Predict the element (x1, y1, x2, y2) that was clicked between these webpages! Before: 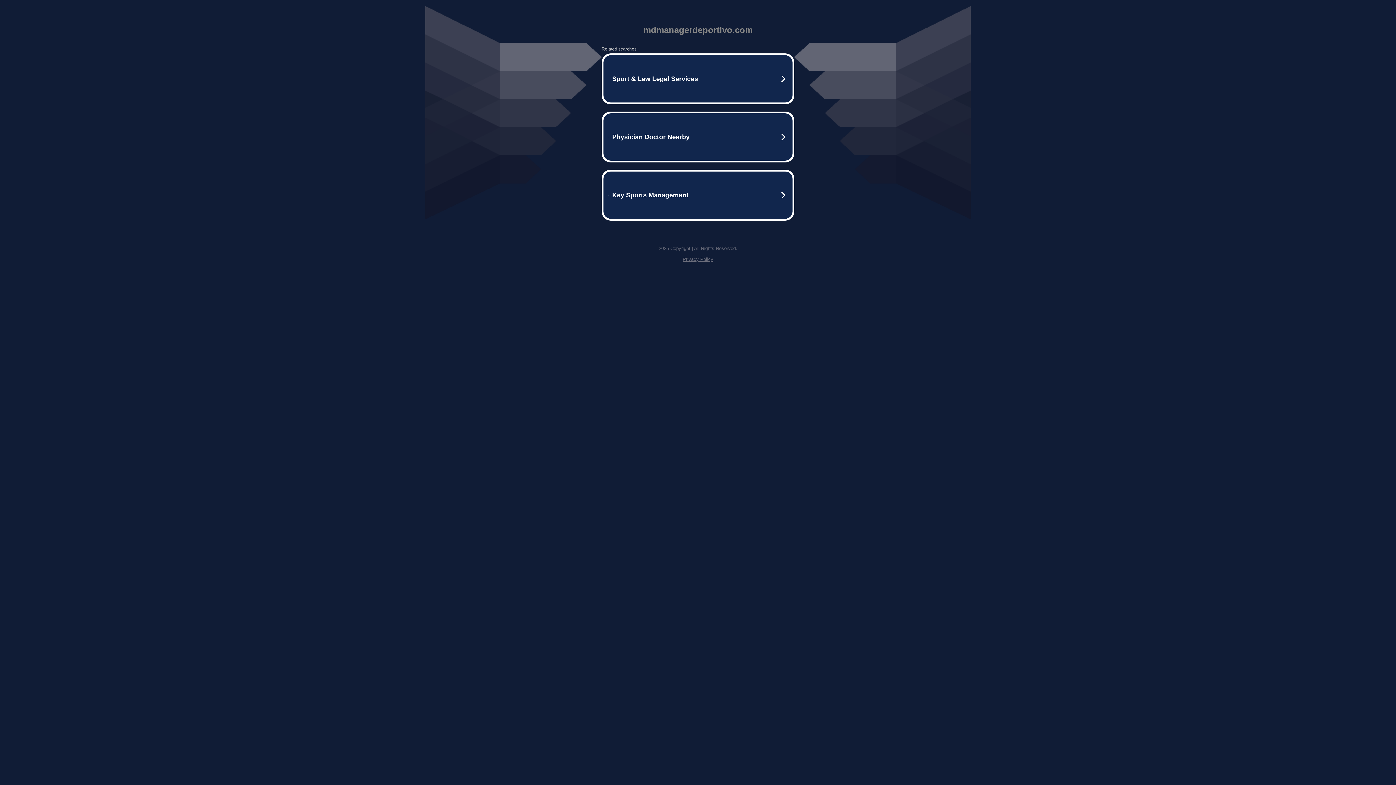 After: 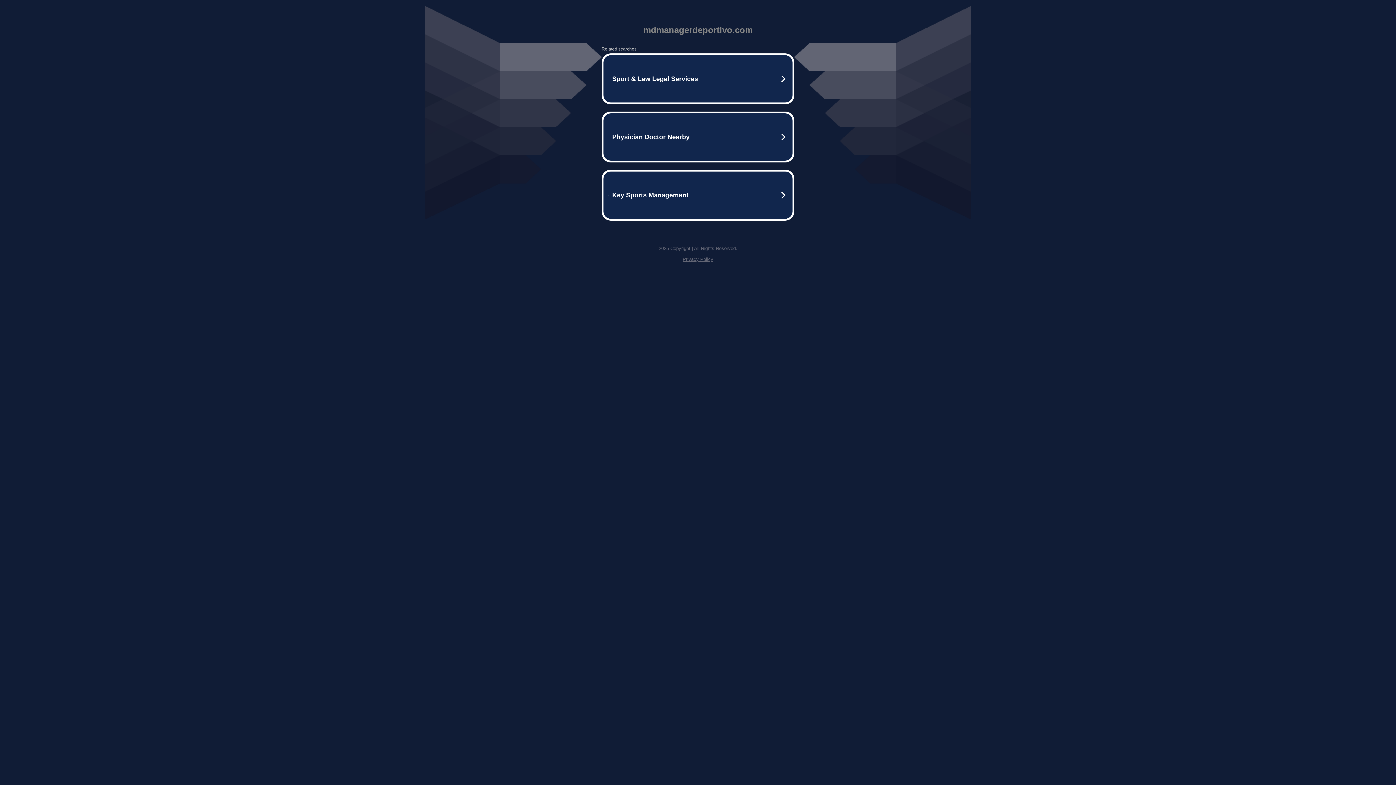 Action: label: Privacy Policy bbox: (682, 256, 713, 262)